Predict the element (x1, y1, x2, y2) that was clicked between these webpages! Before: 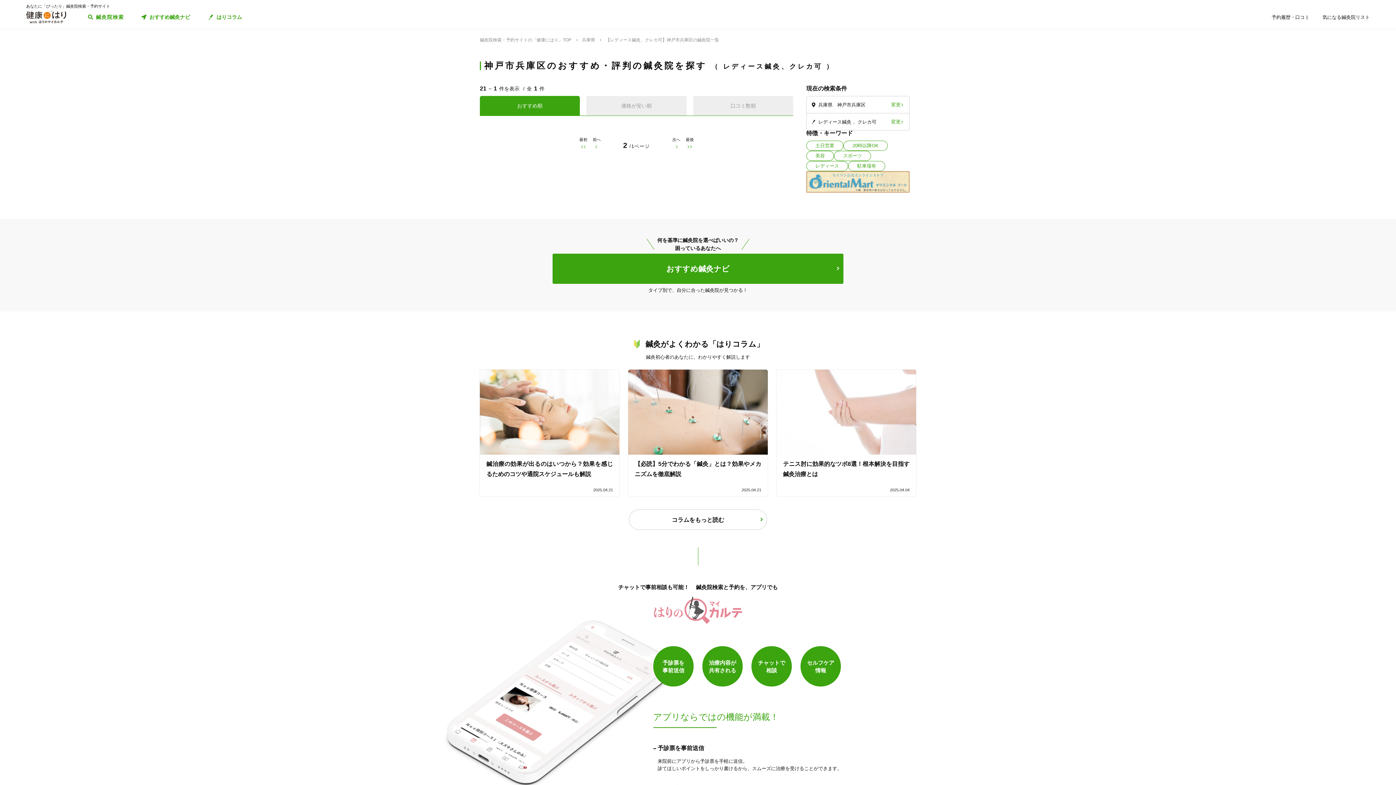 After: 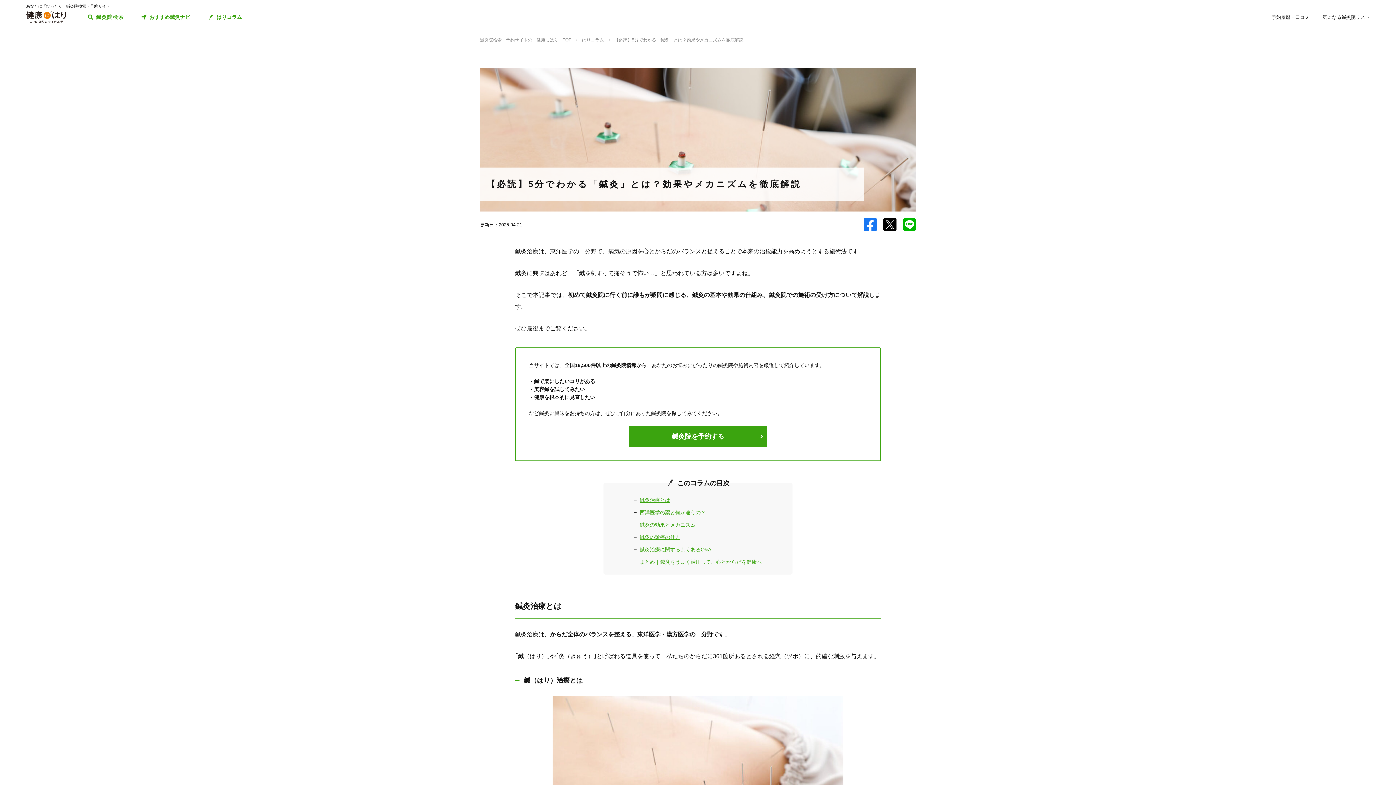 Action: label: 【必読】5分でわかる「鍼灸」とは？効果やメカニズムを徹底解説

2025.04.21 bbox: (628, 369, 768, 496)